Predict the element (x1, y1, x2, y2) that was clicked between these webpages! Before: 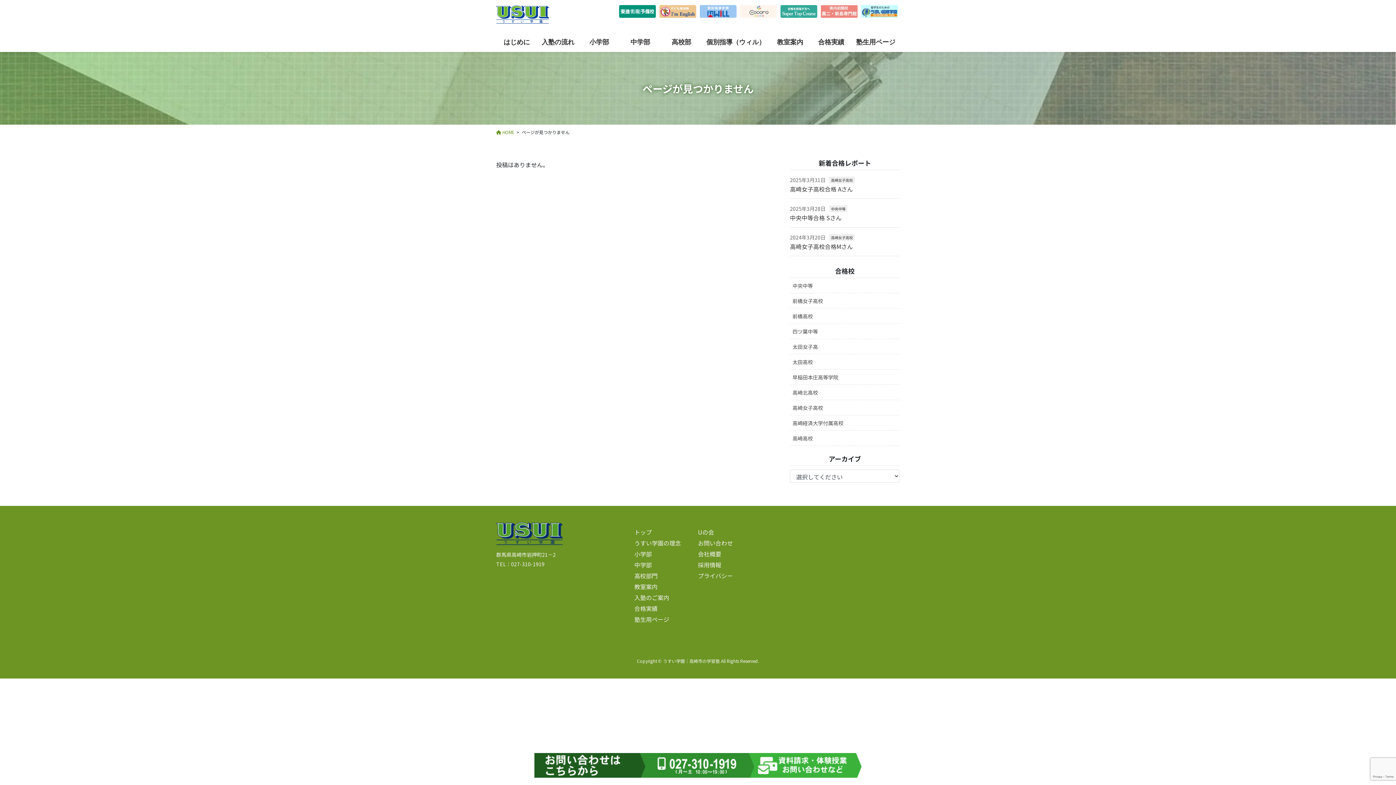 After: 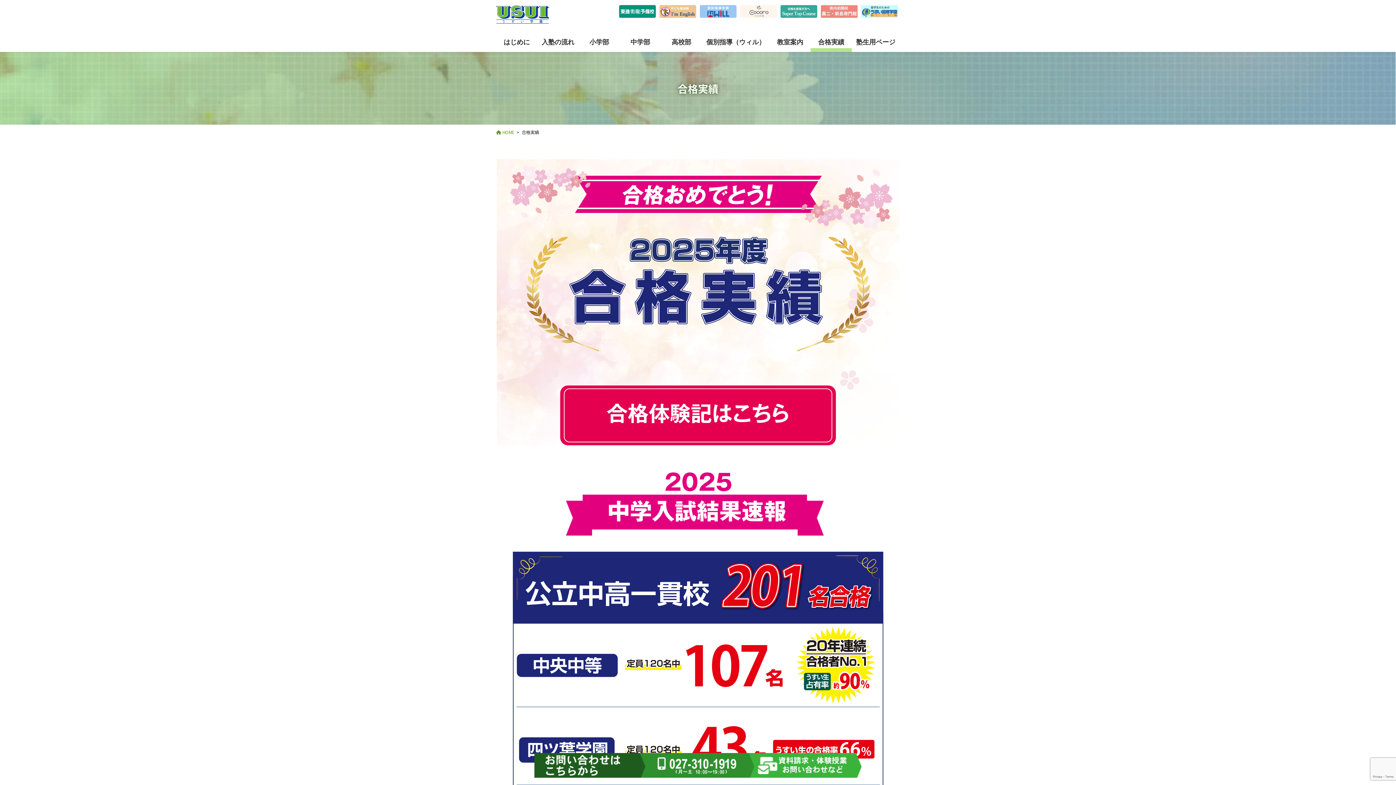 Action: label: 合格実績 bbox: (634, 604, 657, 613)